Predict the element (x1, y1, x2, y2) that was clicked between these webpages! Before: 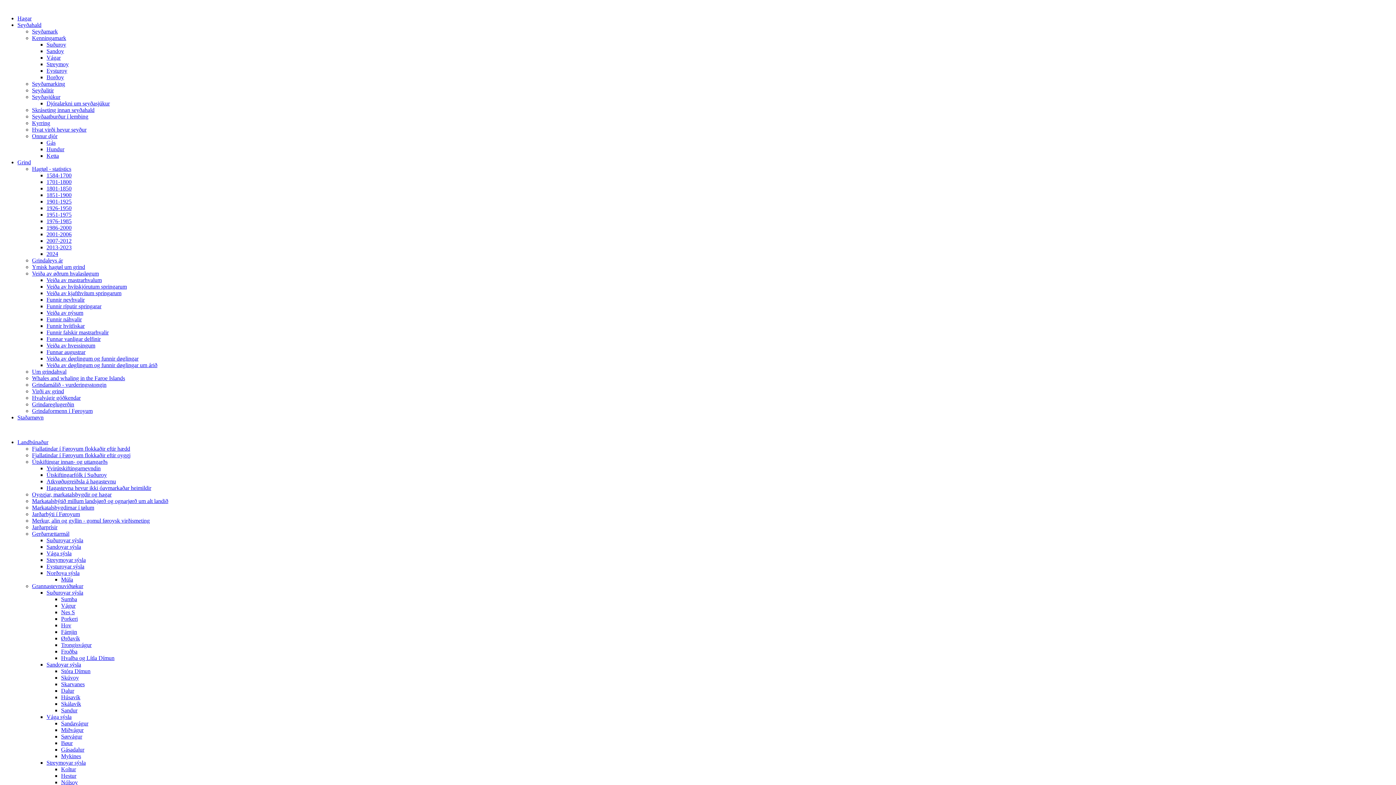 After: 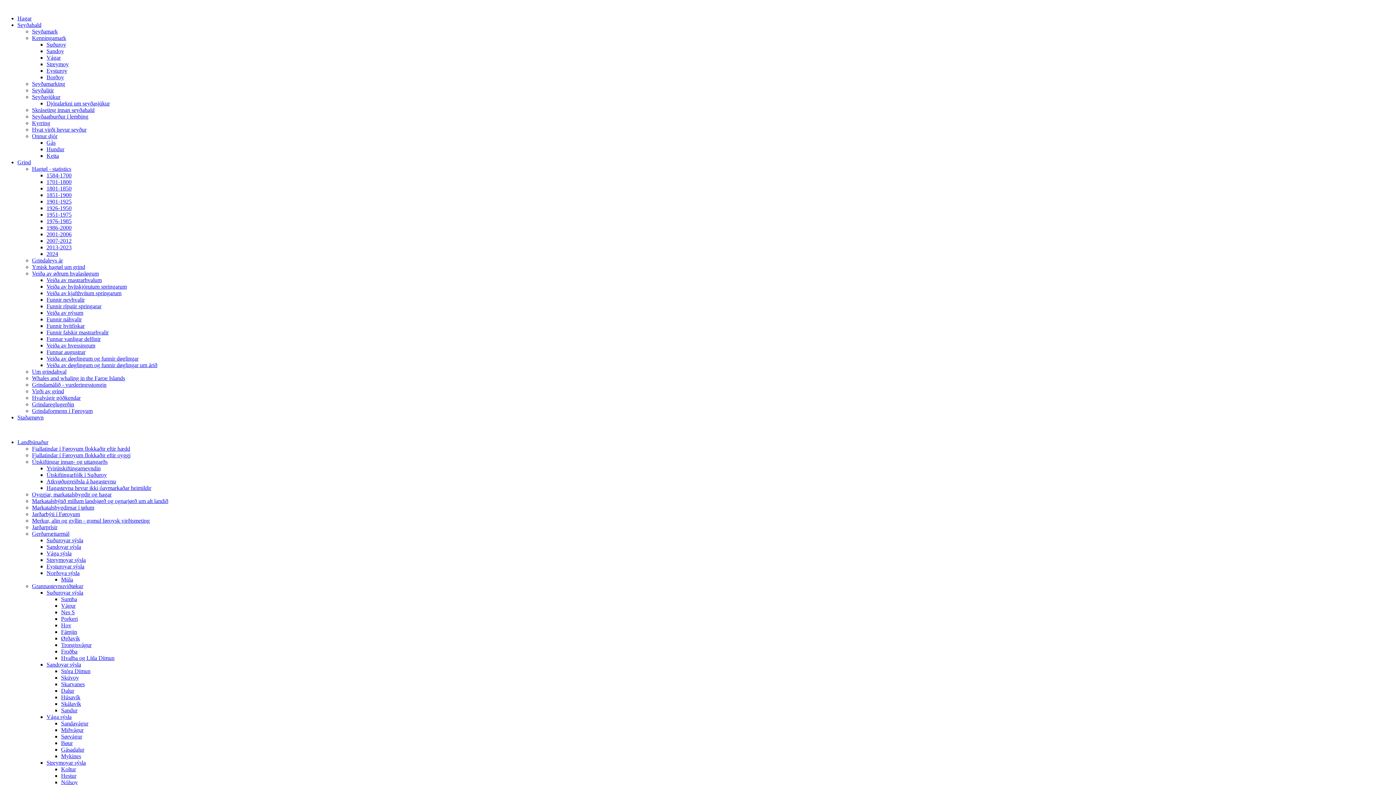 Action: bbox: (61, 602, 75, 609) label: Vágur